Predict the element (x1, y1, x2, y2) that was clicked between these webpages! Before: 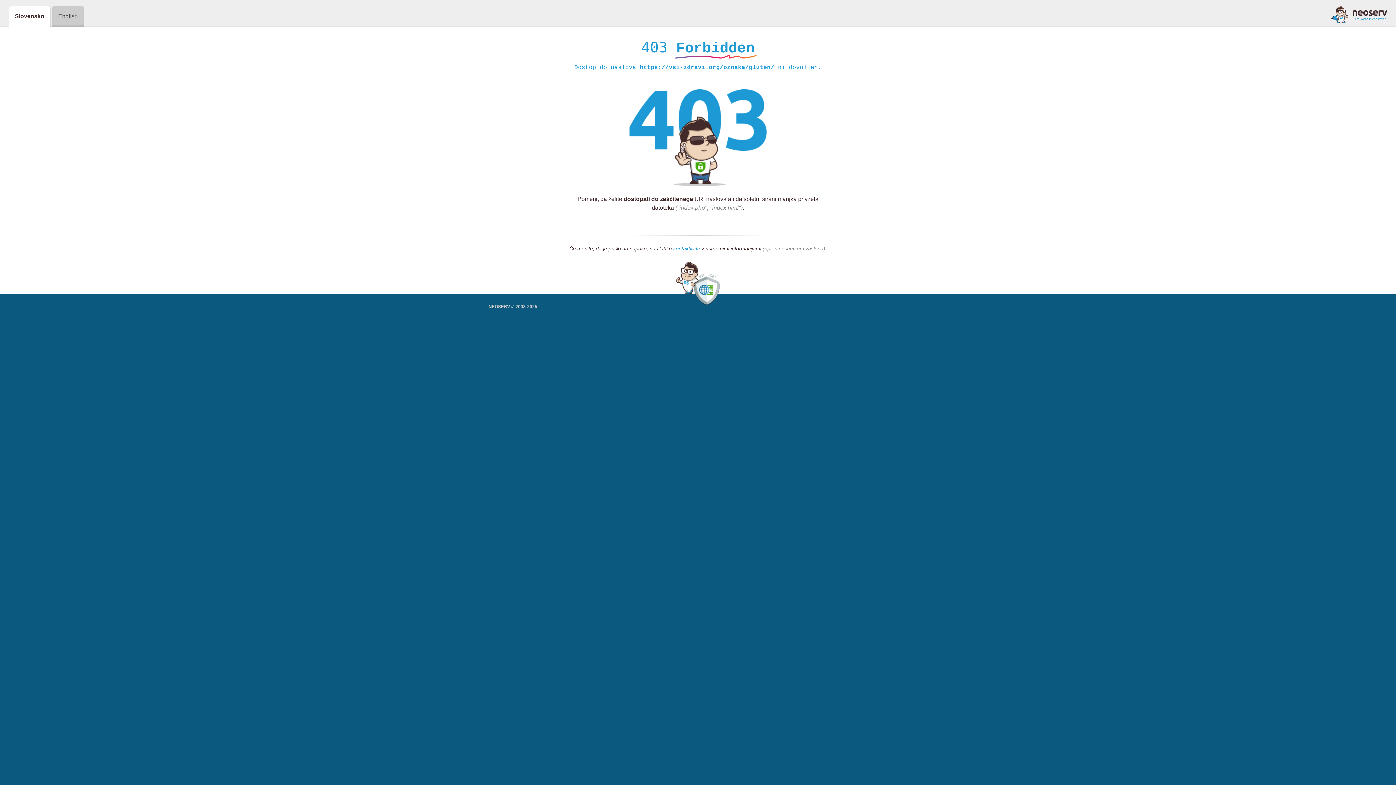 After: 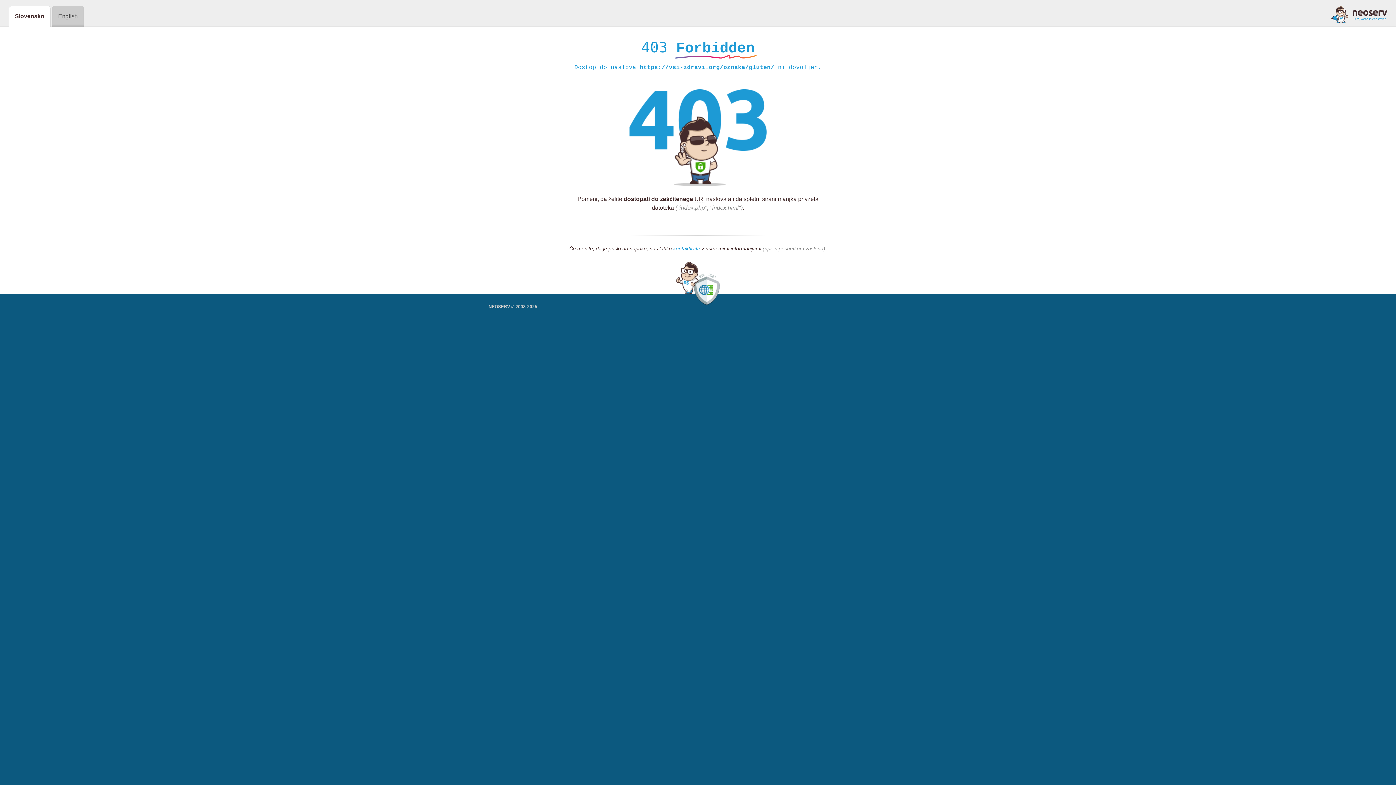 Action: bbox: (1331, 5, 1387, 23)